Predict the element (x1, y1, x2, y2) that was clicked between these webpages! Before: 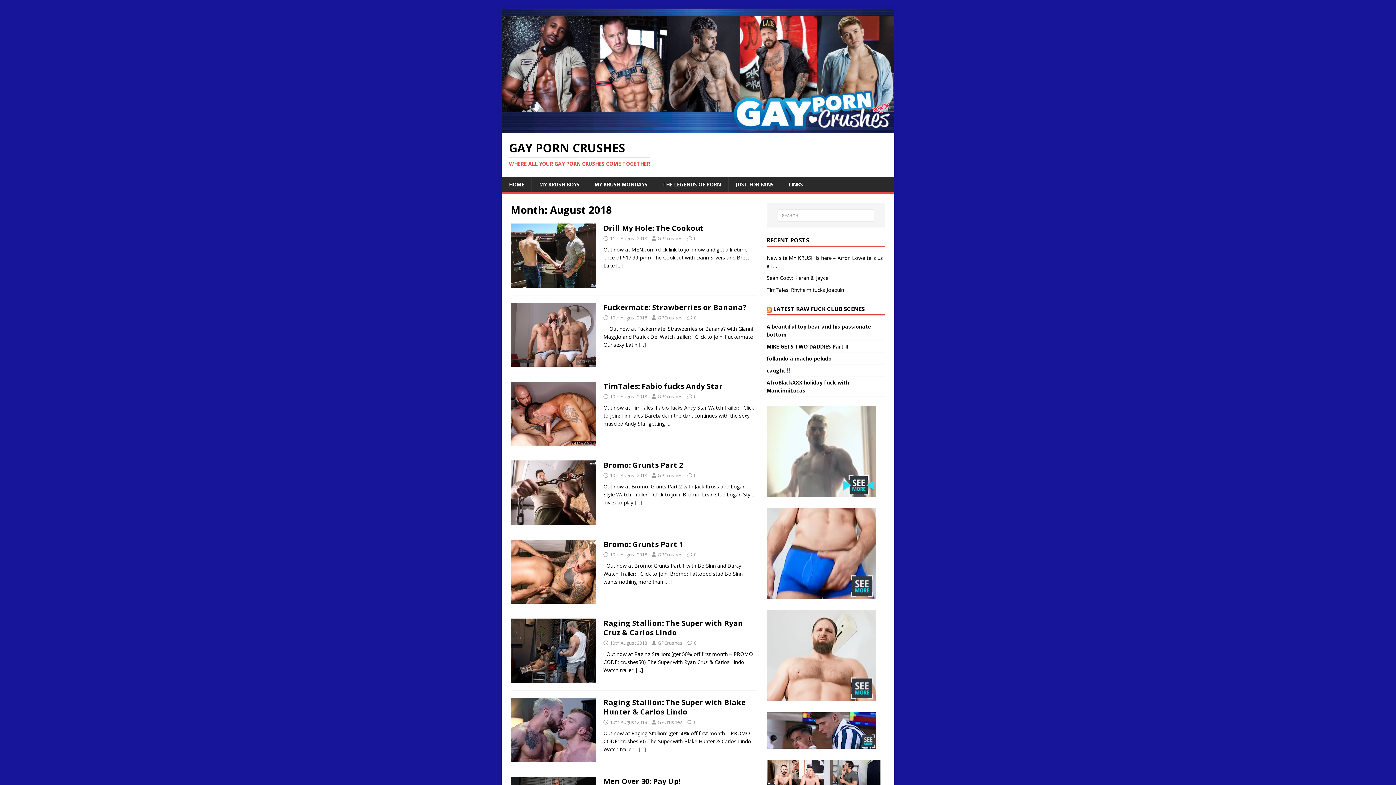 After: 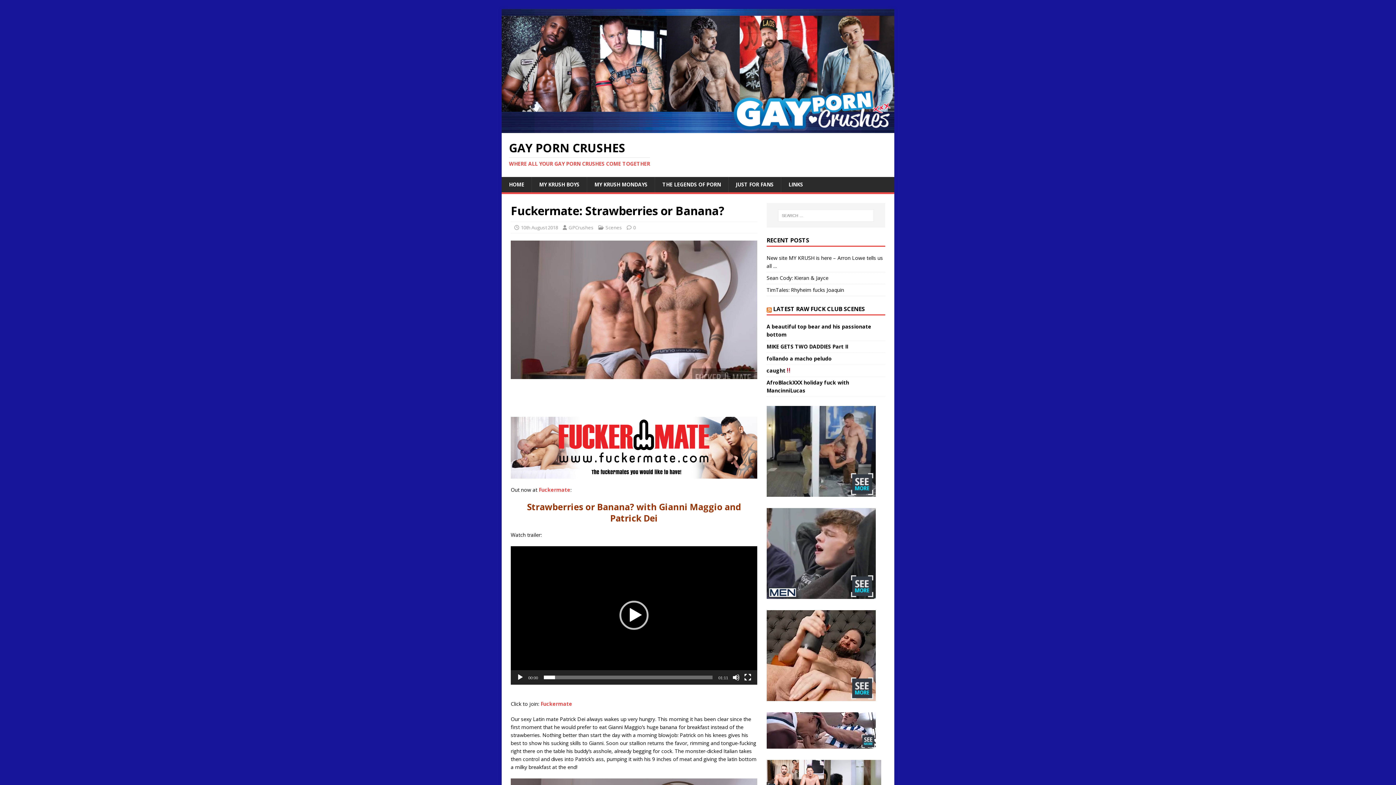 Action: label: […] bbox: (638, 341, 646, 348)